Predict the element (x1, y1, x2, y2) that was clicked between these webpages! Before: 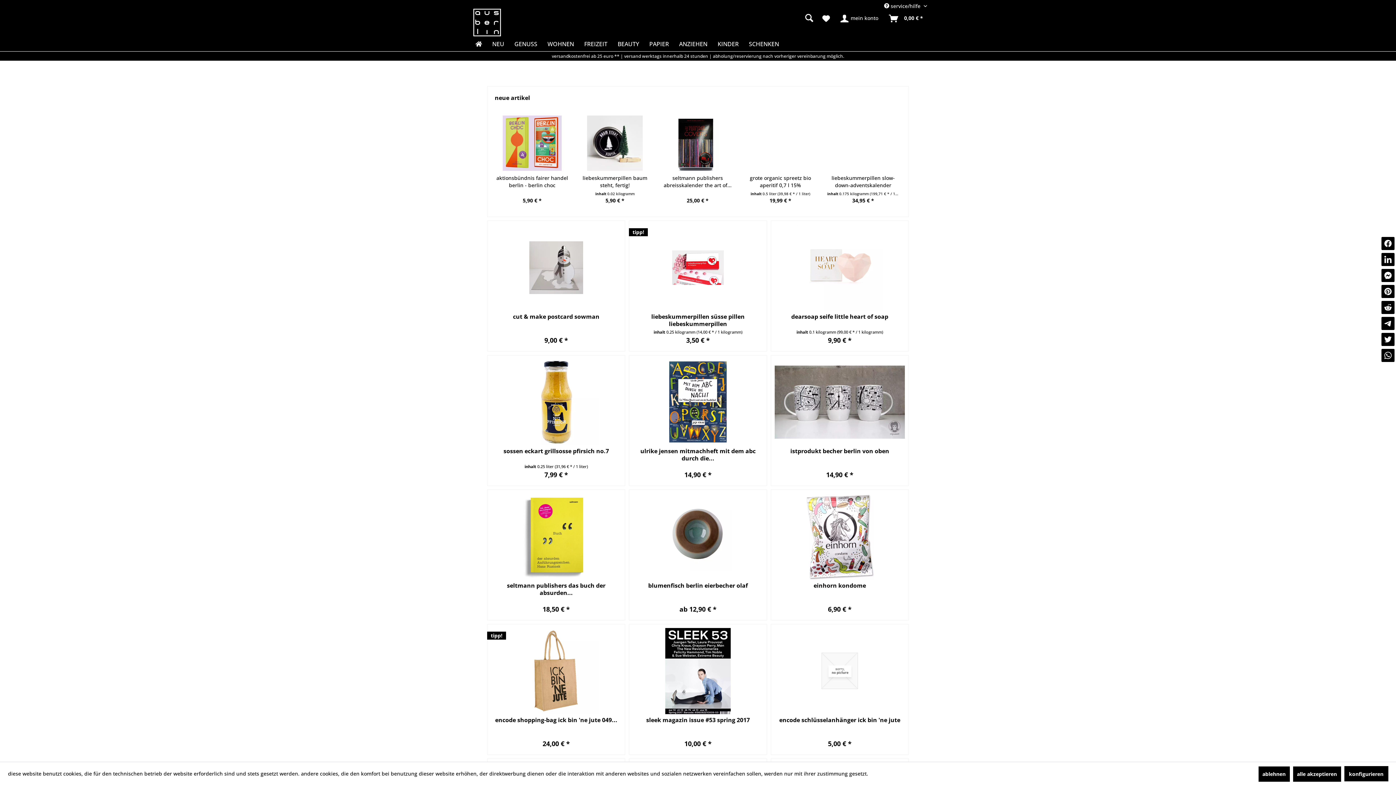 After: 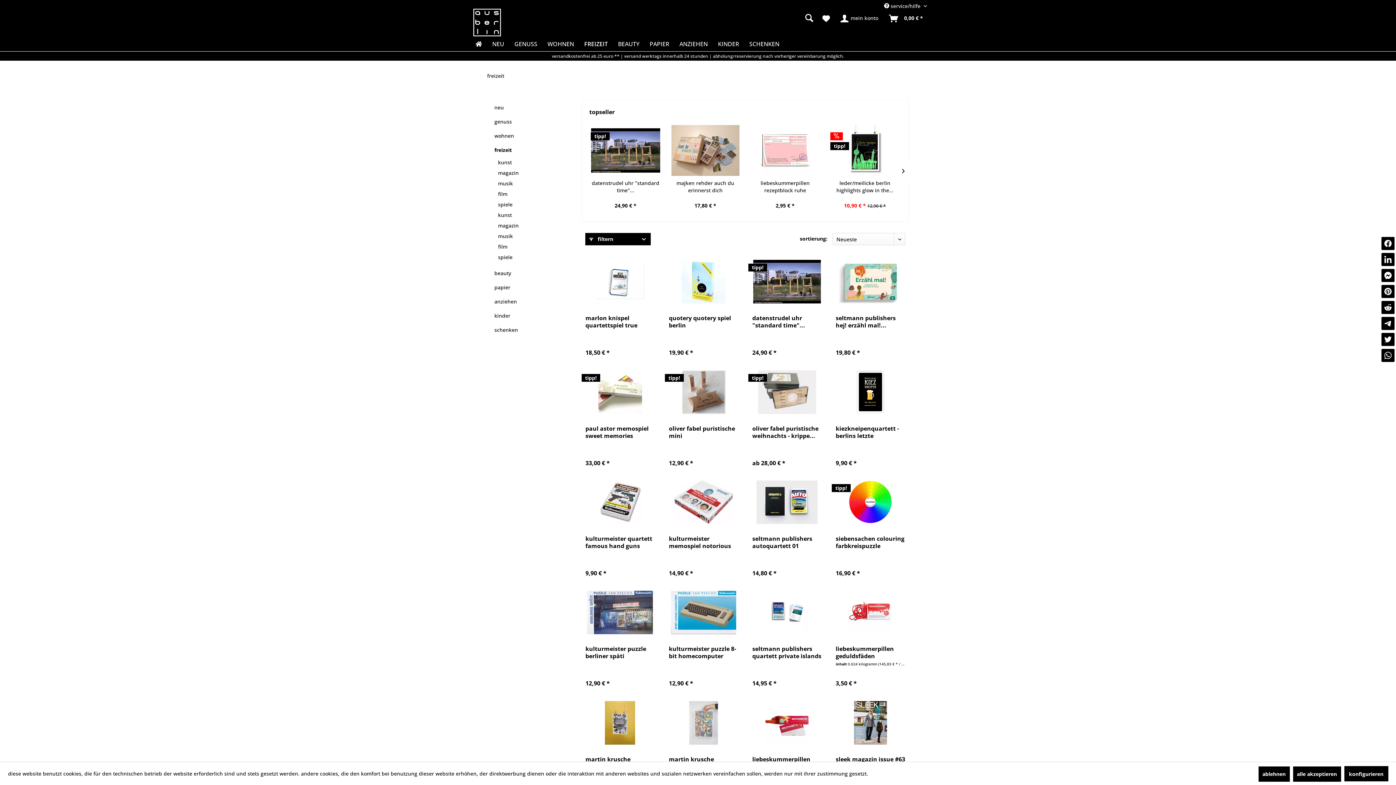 Action: bbox: (579, 37, 612, 50) label: FREIZEIT